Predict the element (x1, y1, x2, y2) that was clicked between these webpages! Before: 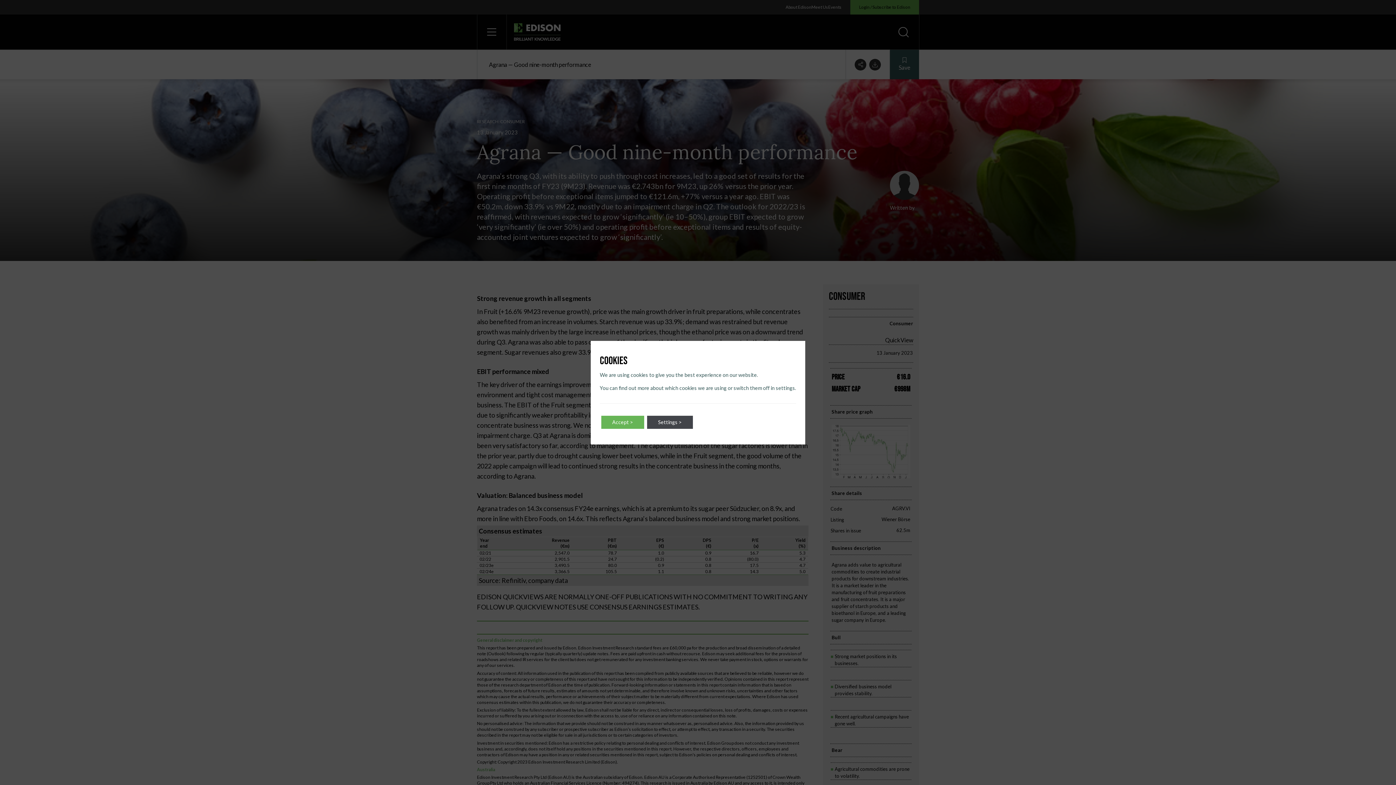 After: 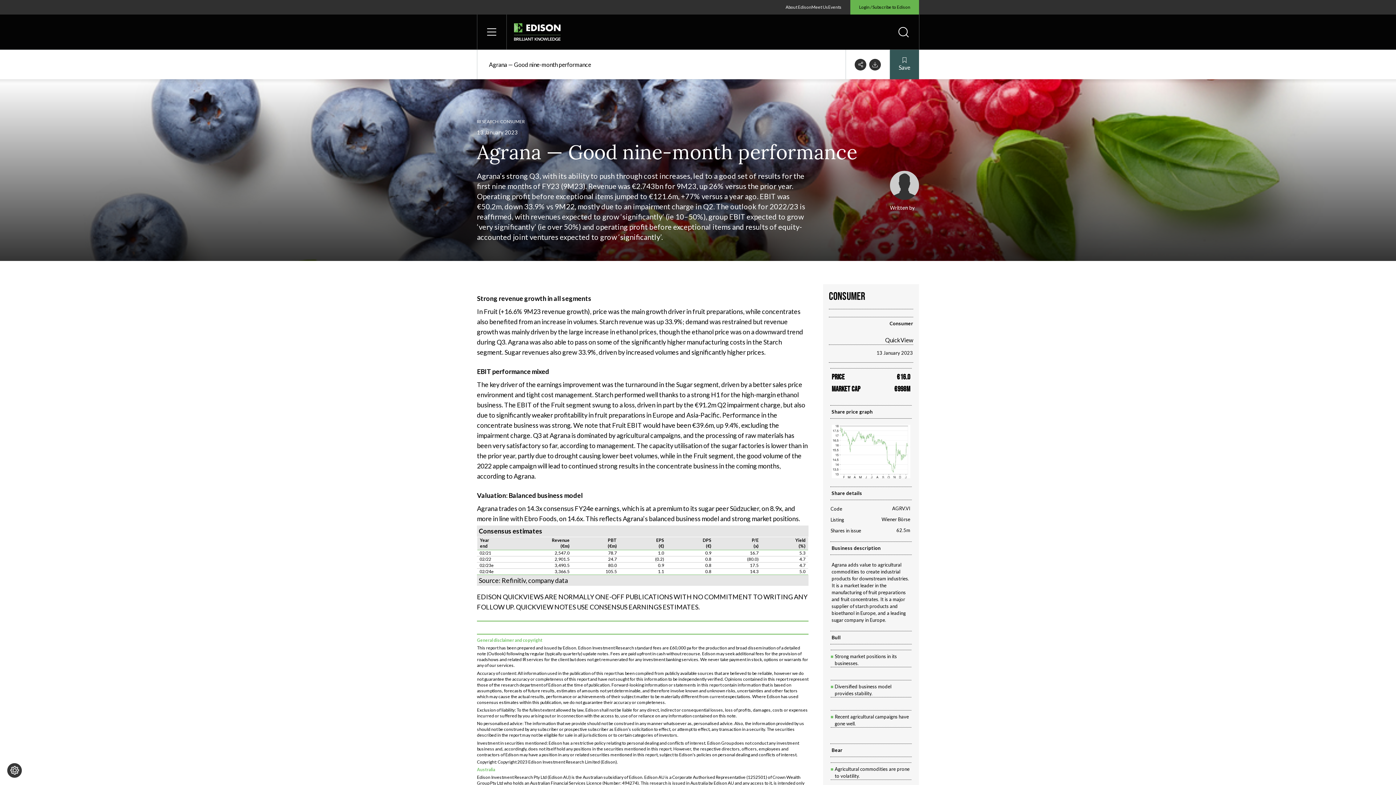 Action: bbox: (601, 415, 644, 428) label: Accept >